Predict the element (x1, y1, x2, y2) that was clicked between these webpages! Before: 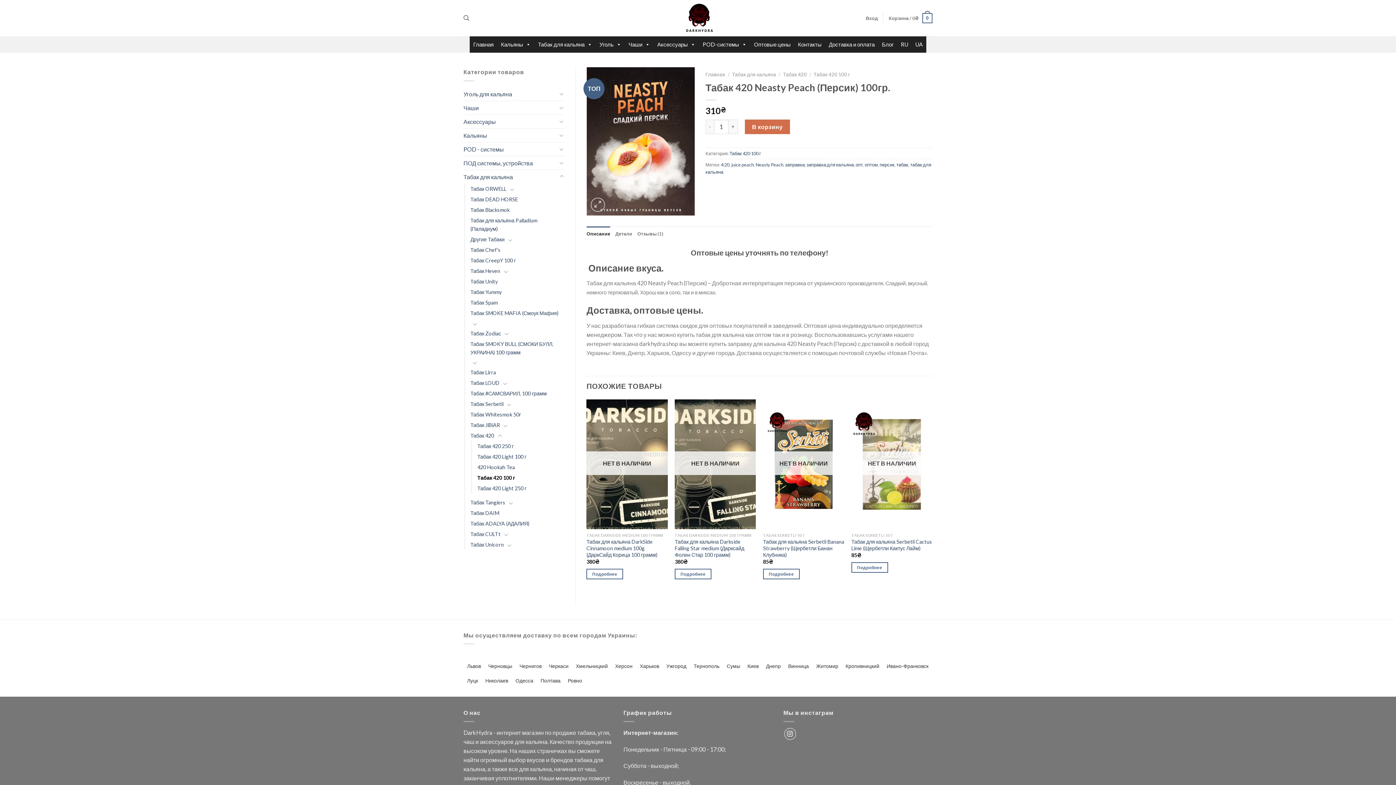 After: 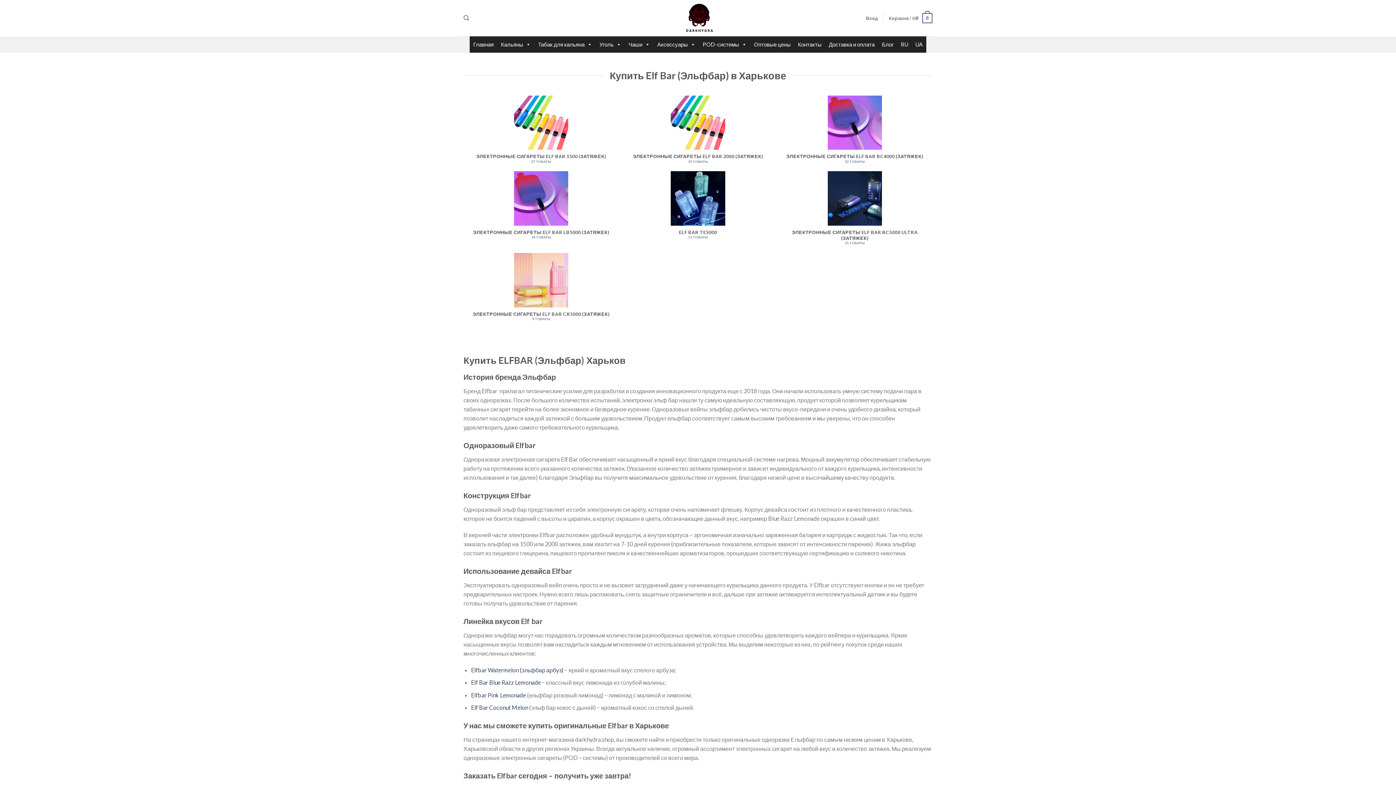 Action: label: и bbox: (475, 738, 478, 745)